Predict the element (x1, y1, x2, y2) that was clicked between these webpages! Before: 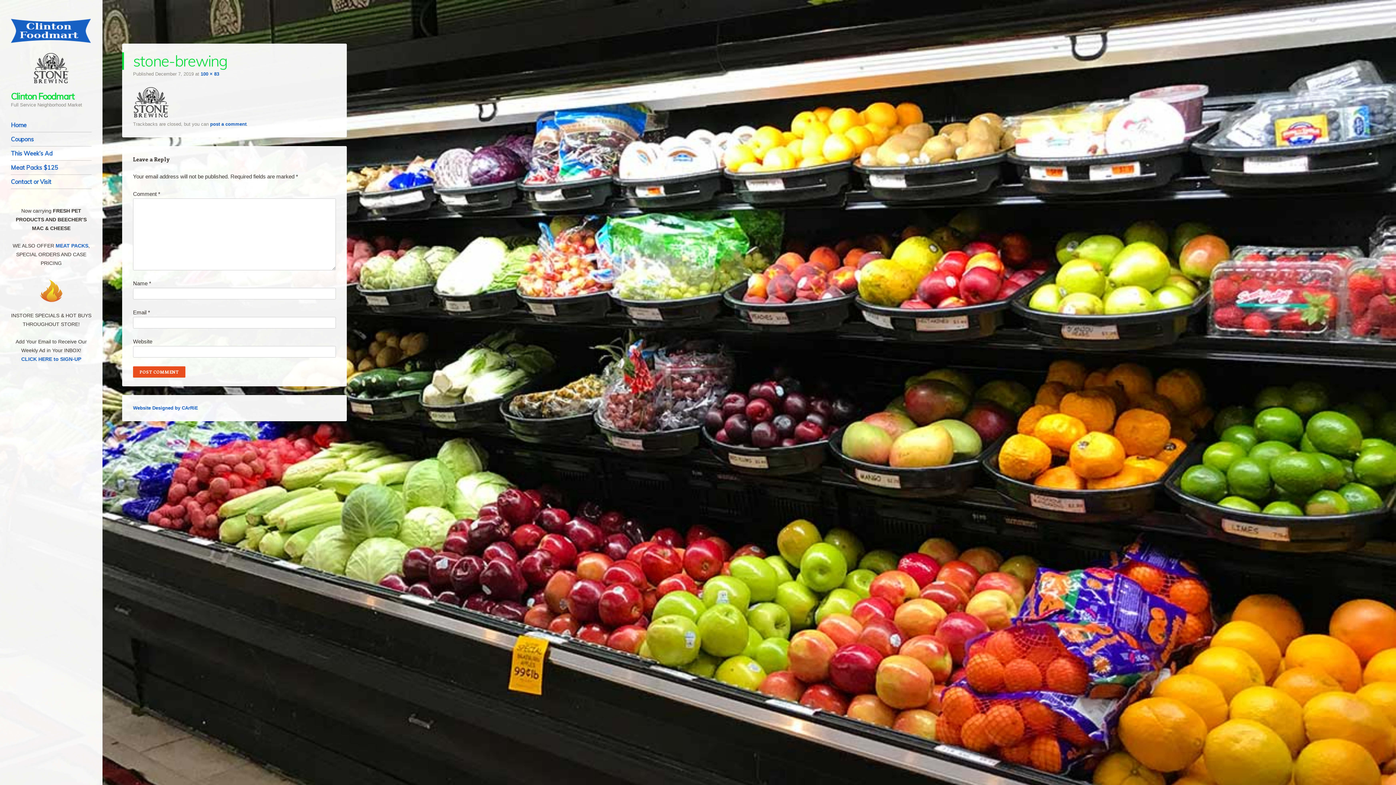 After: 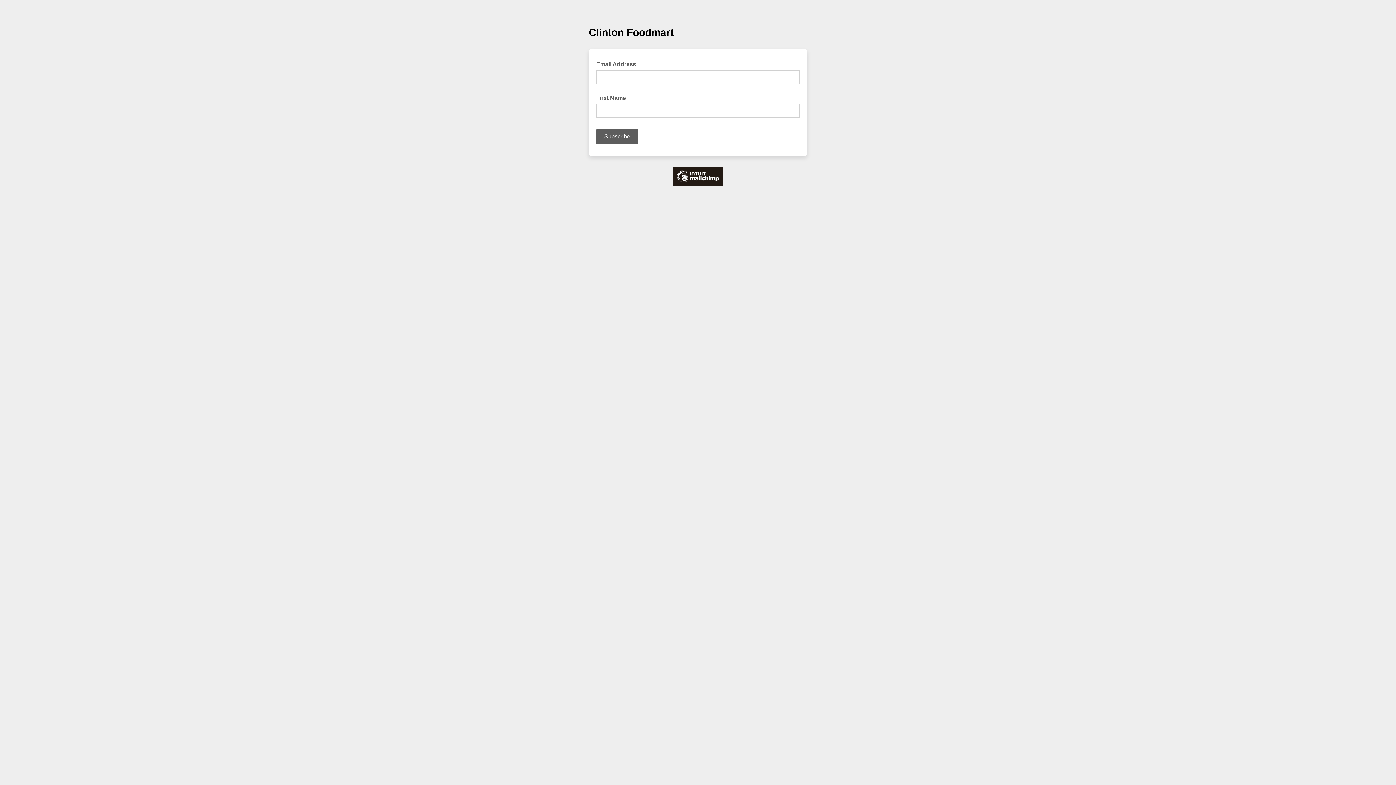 Action: bbox: (21, 356, 81, 362) label: CLICK HERE to SIGN-UP